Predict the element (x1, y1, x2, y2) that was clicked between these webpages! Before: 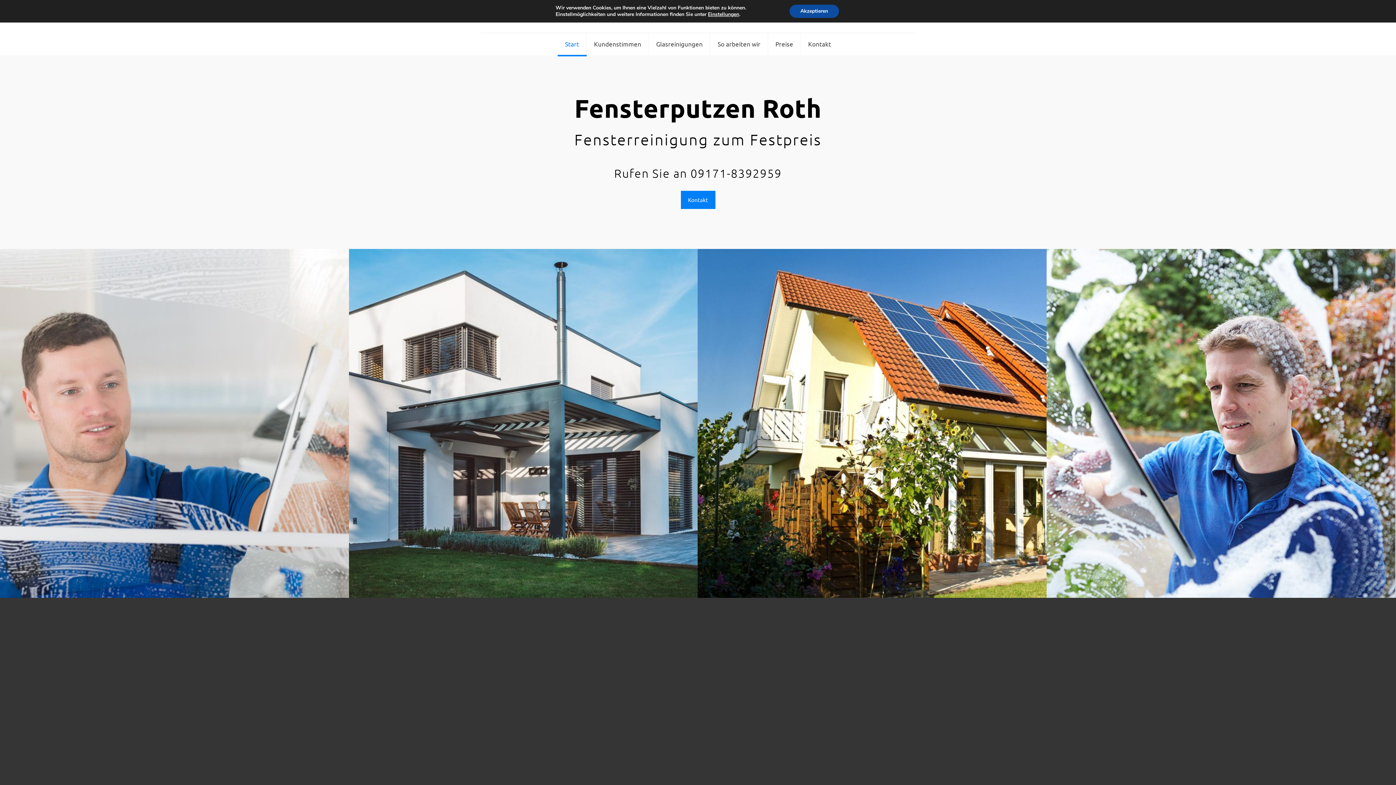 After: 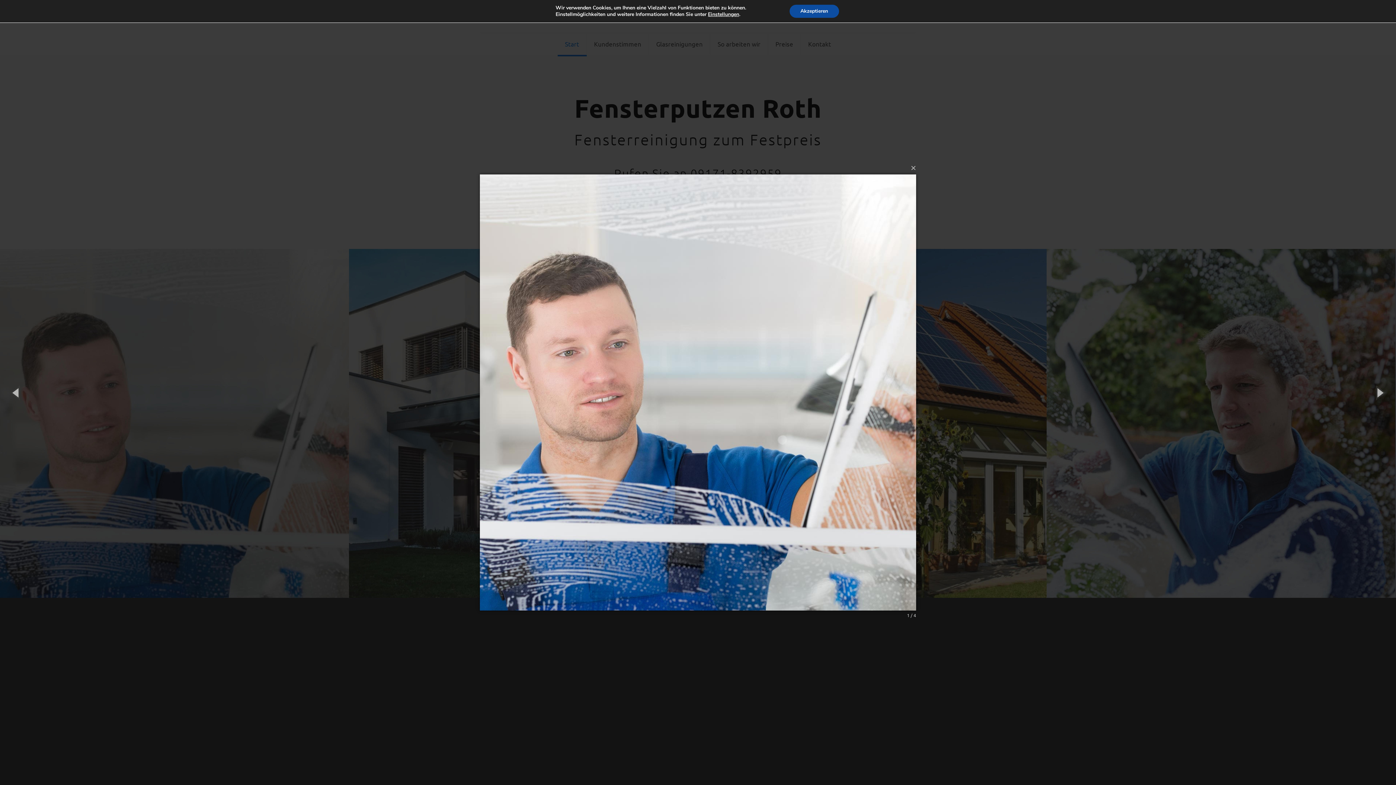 Action: bbox: (0, 249, 348, 598)